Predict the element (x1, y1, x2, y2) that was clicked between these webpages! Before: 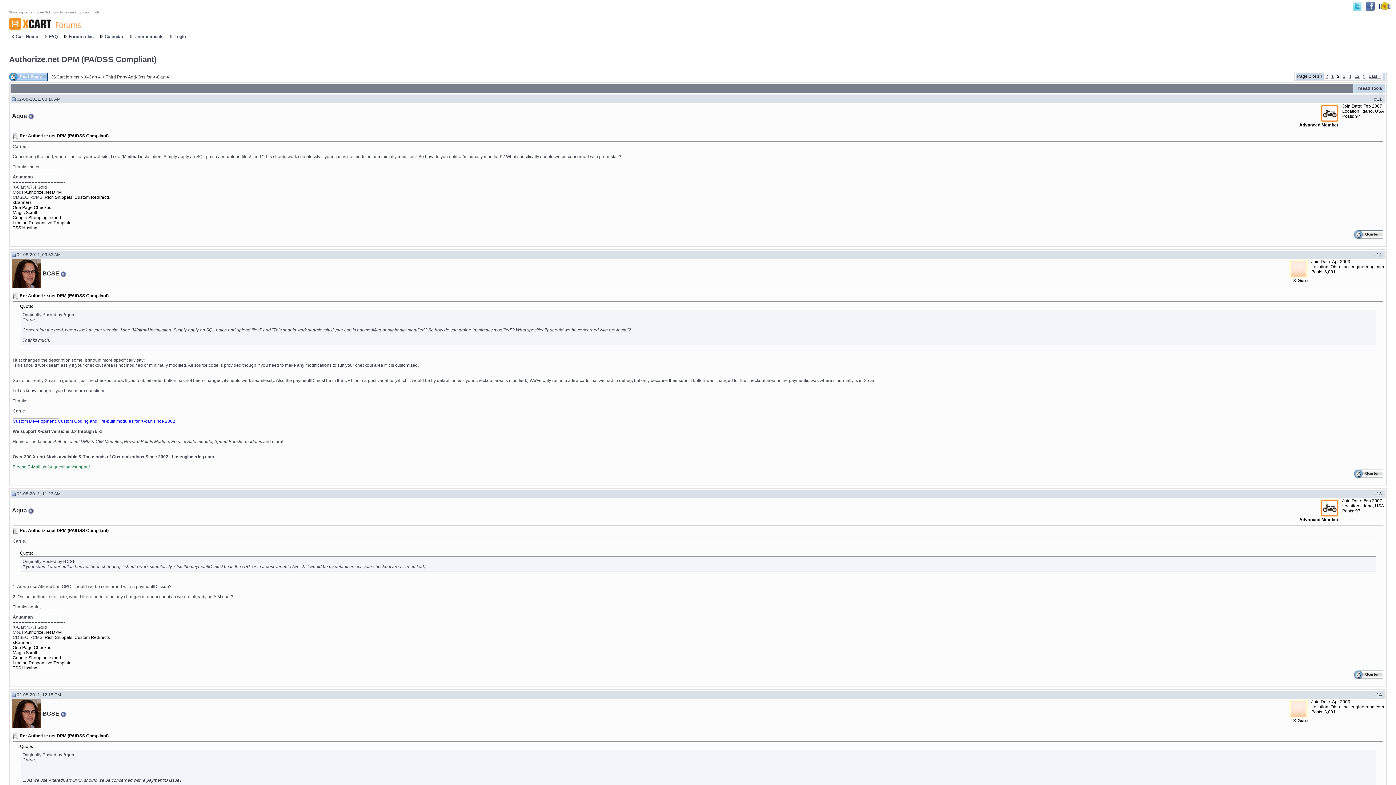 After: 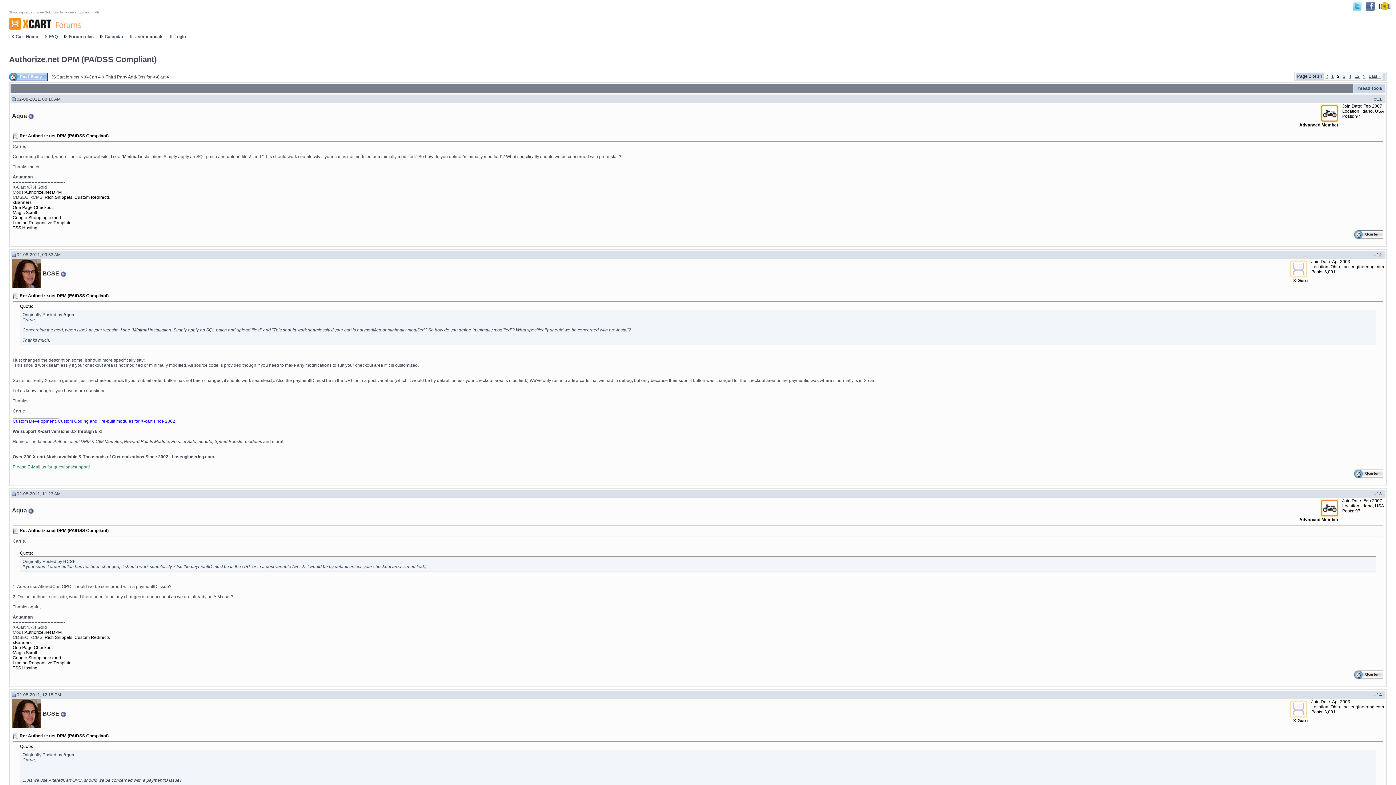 Action: bbox: (1377, 252, 1382, 257) label: 12